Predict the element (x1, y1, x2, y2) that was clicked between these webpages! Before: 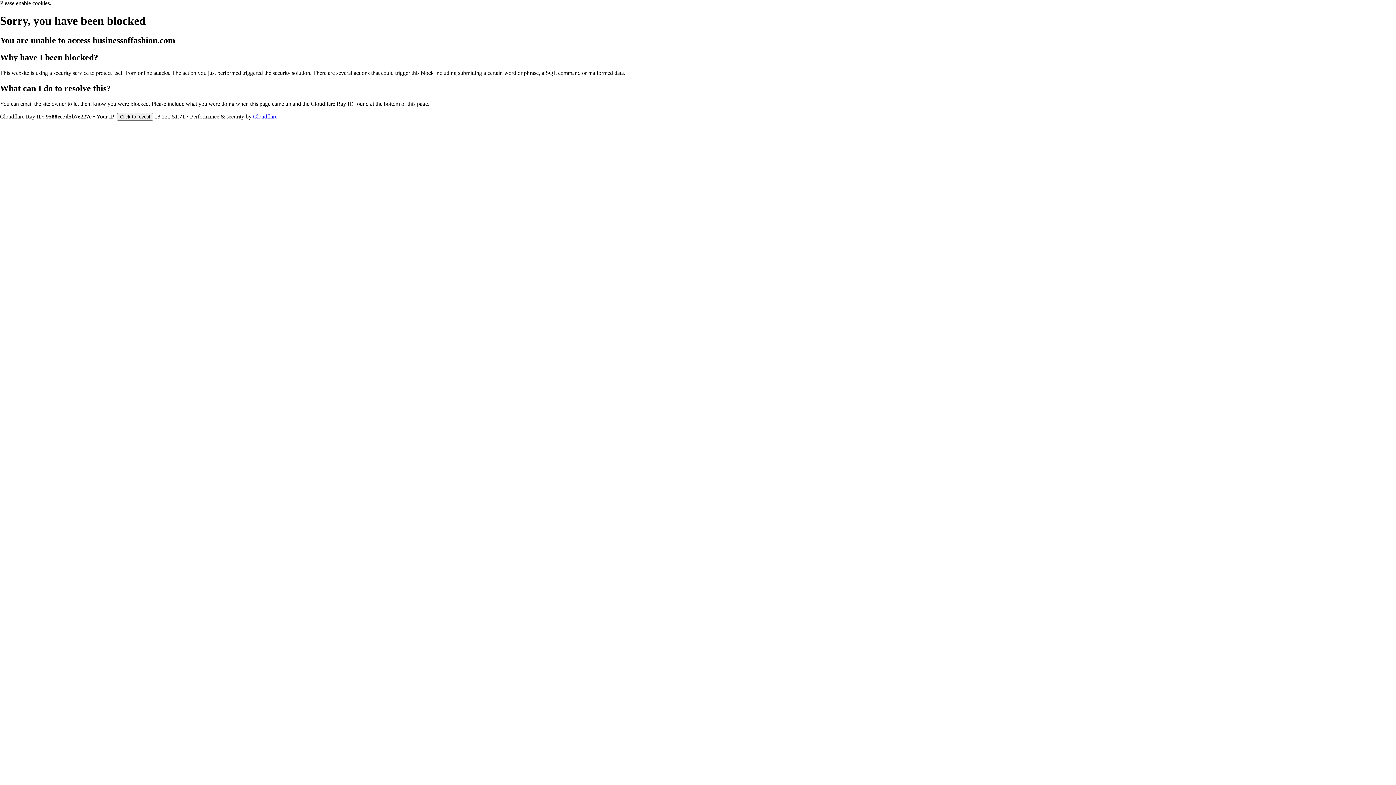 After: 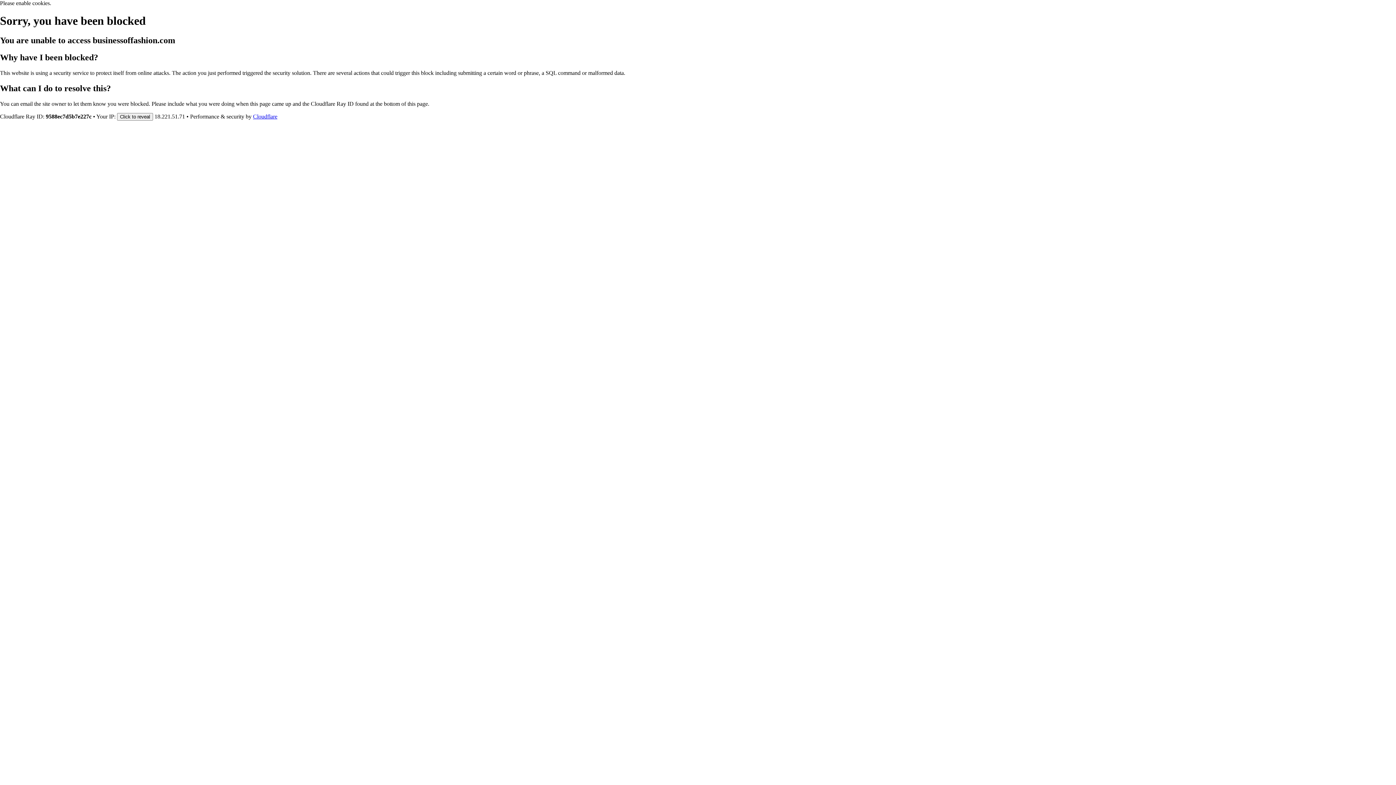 Action: bbox: (253, 113, 277, 119) label: Cloudflare